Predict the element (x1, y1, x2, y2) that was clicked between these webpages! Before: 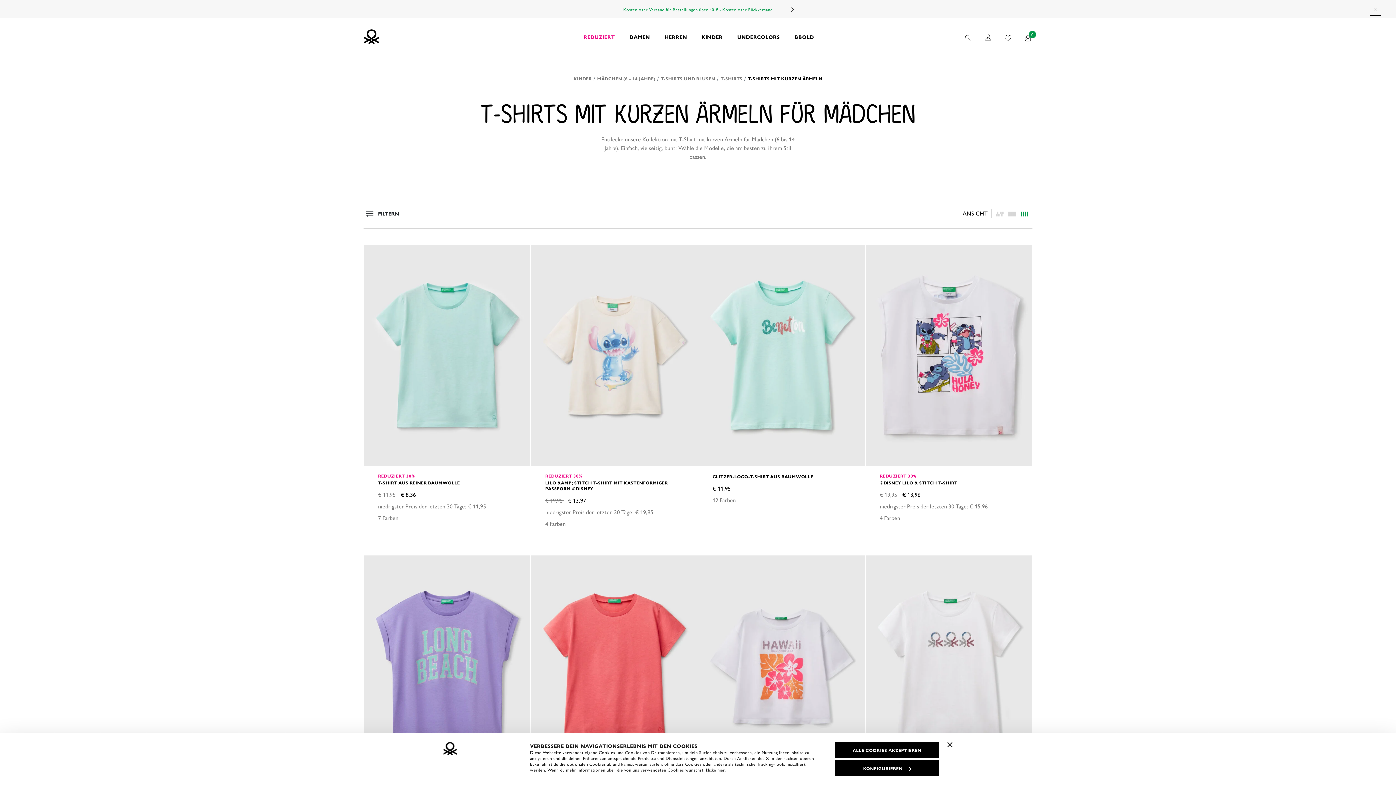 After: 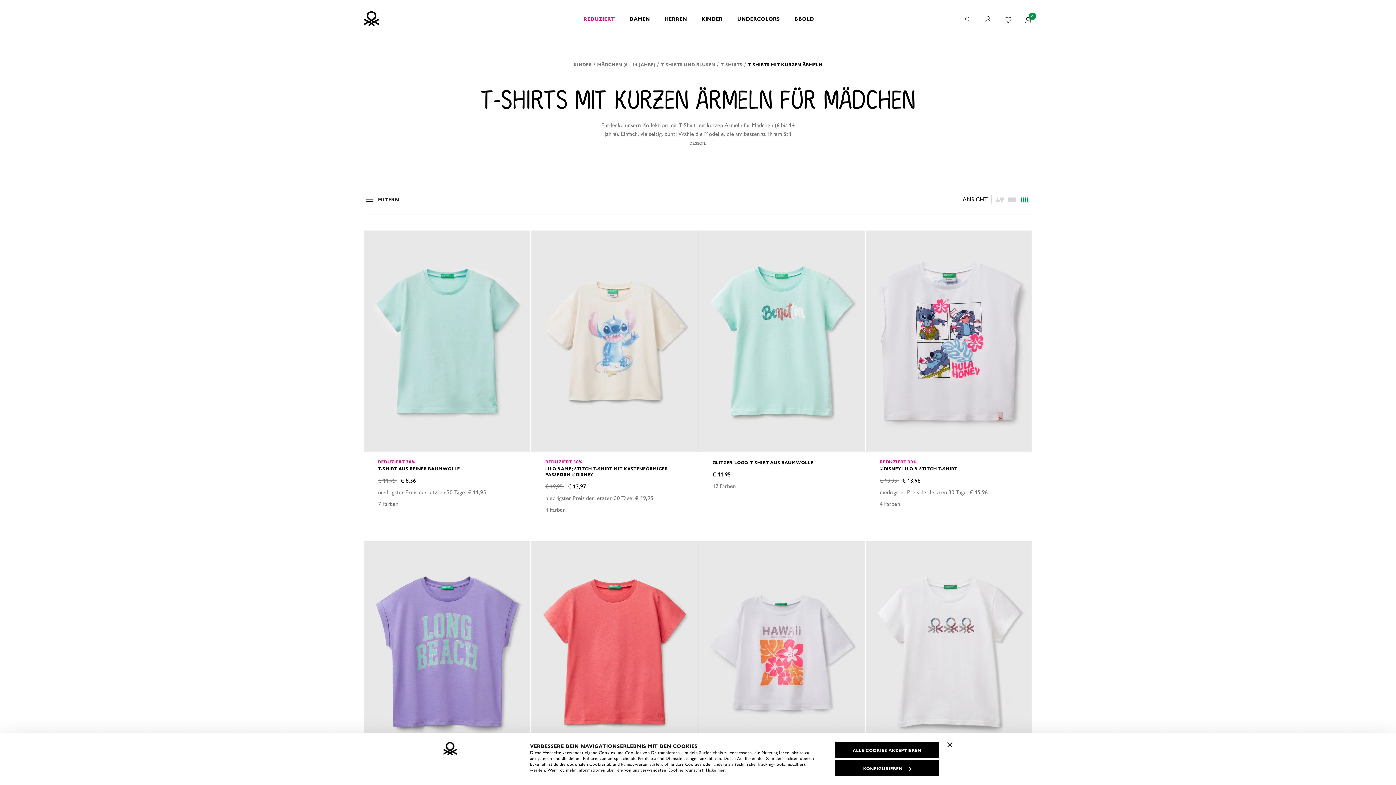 Action: label: Close promo banner bbox: (1370, 3, 1382, 14)